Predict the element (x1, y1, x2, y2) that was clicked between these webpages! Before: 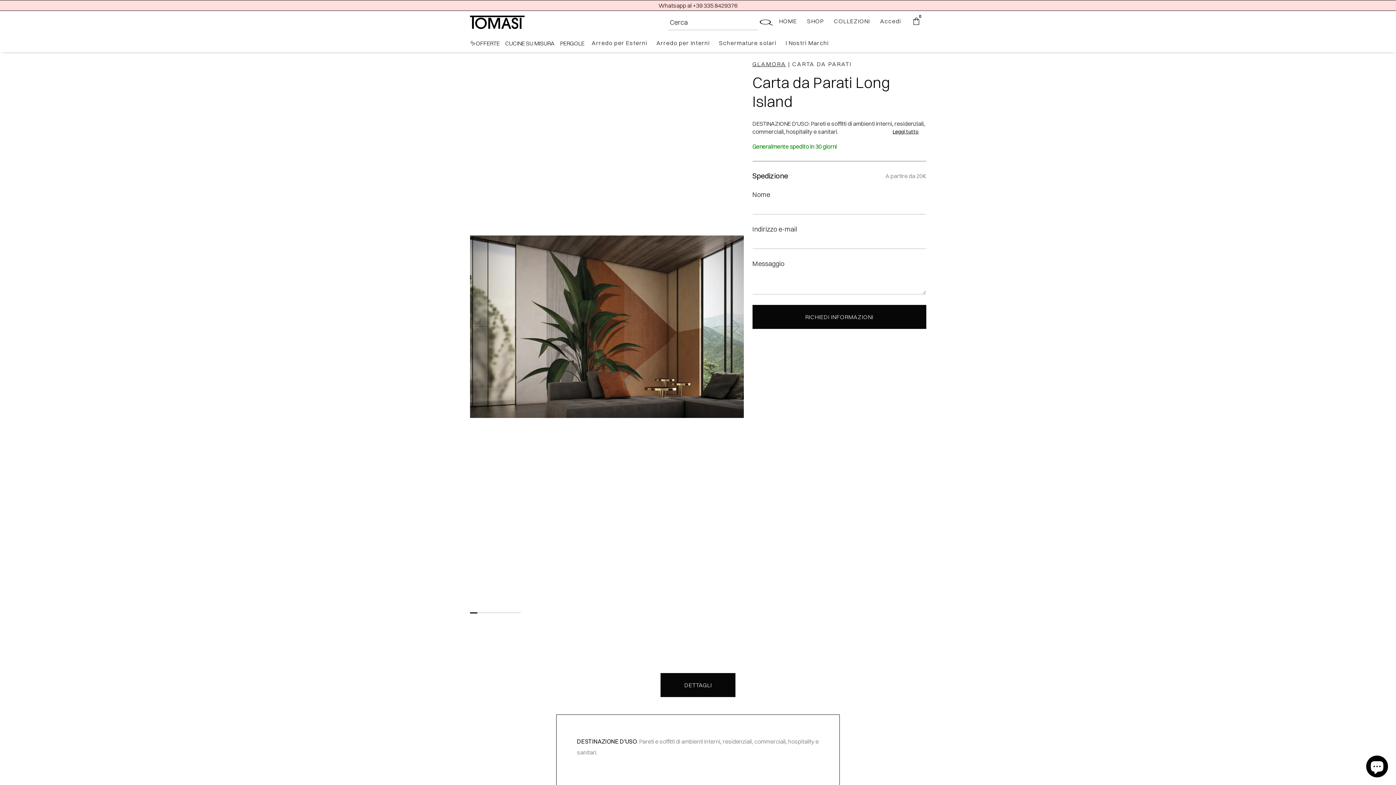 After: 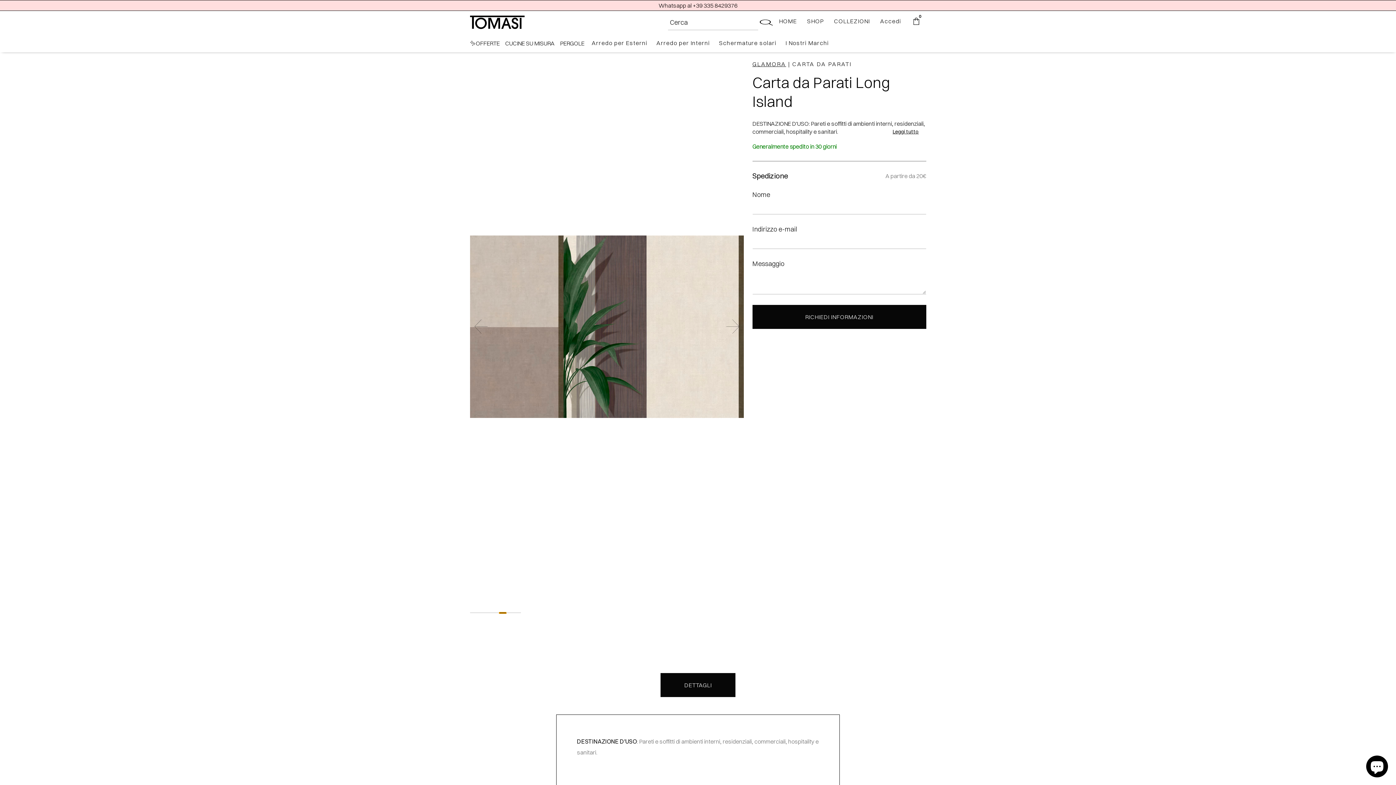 Action: label: Go to slide 5 bbox: (499, 612, 506, 613)